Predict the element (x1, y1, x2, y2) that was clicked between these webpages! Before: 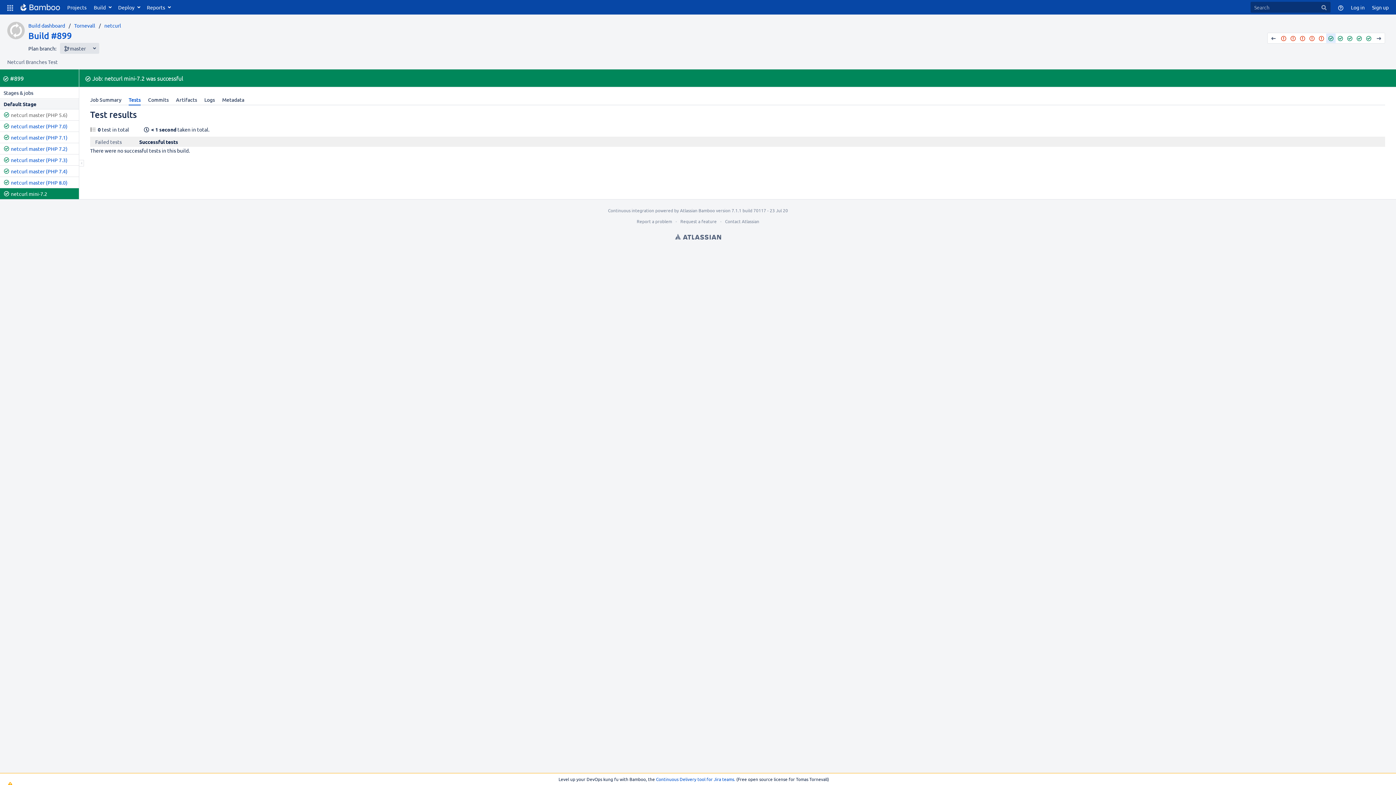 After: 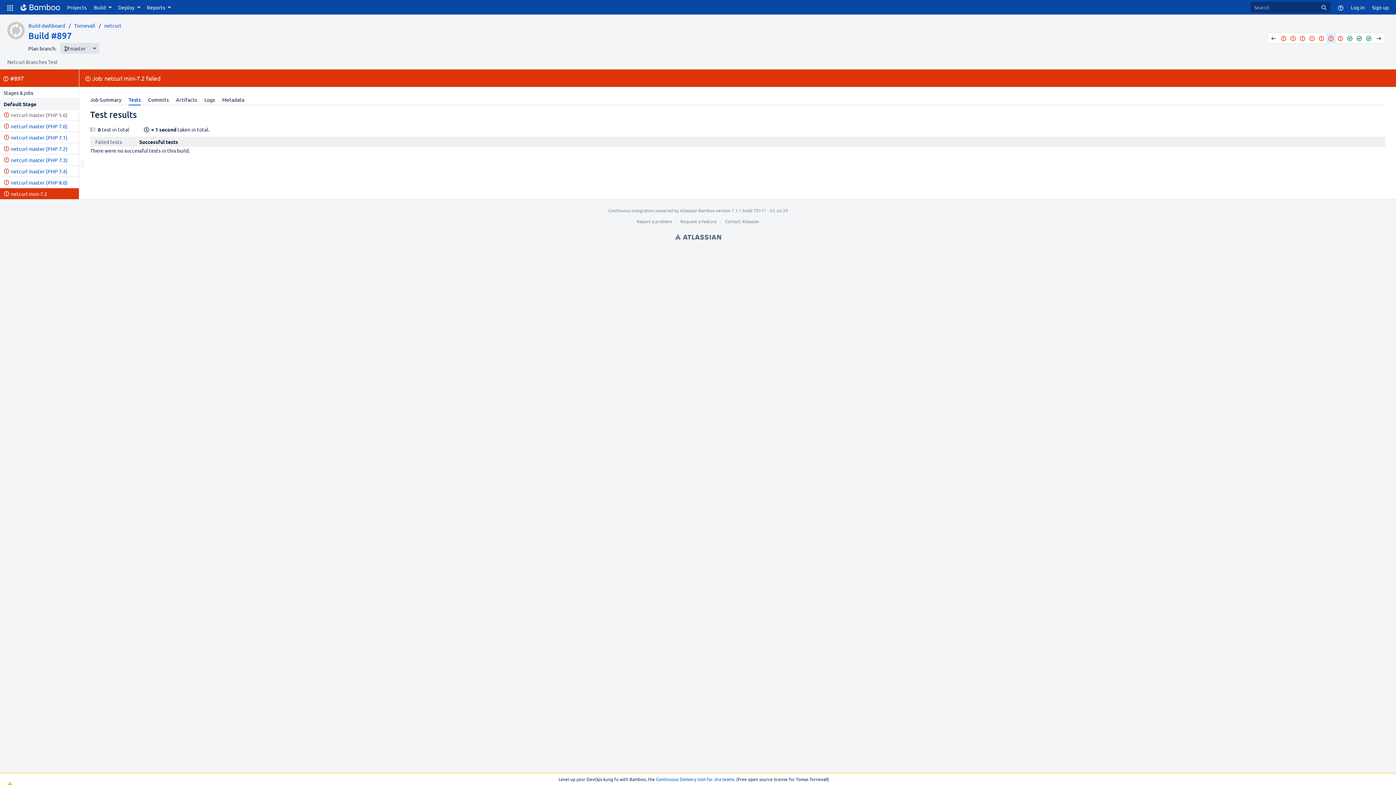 Action: bbox: (1307, 33, 1317, 42) label: #897 (Failed)